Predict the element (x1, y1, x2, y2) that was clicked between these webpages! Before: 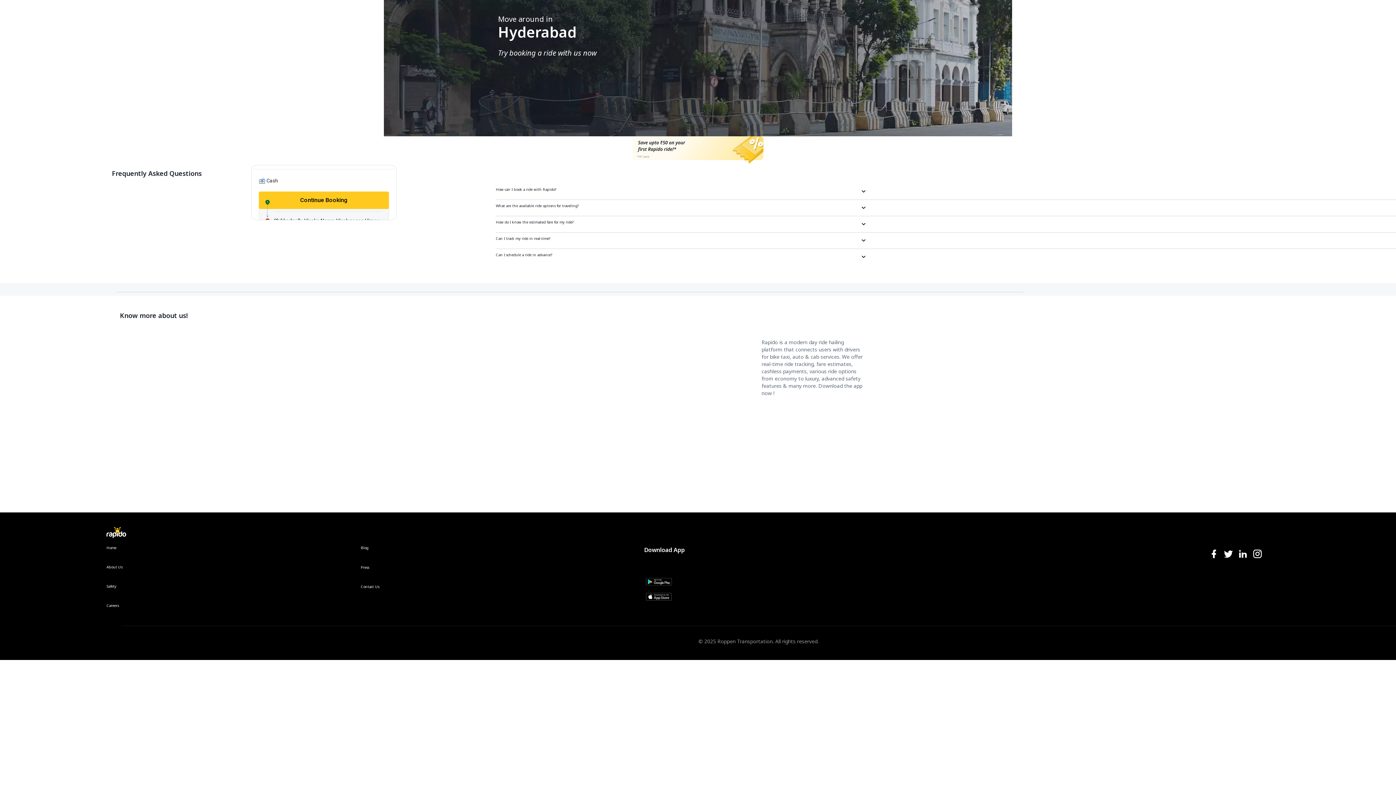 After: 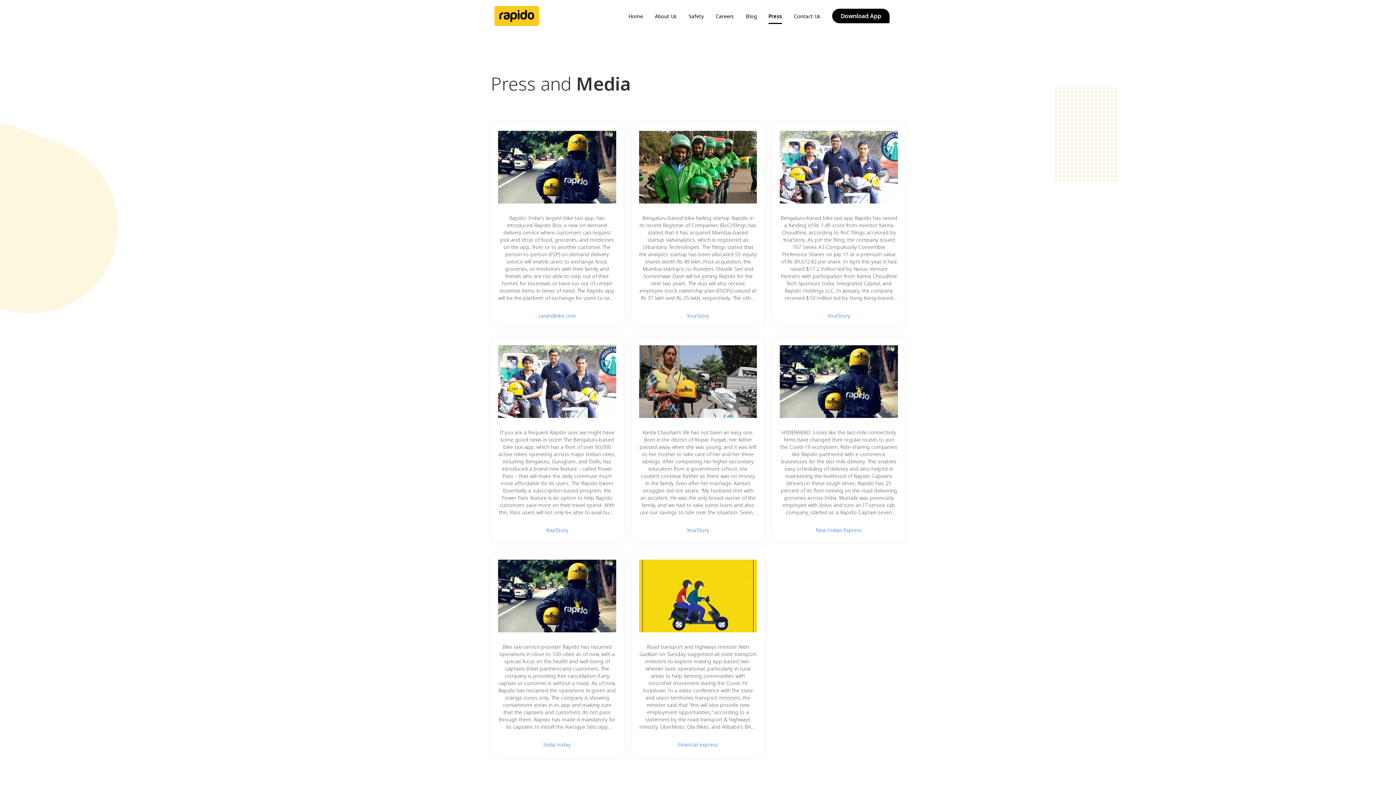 Action: bbox: (360, 565, 600, 584) label: Press